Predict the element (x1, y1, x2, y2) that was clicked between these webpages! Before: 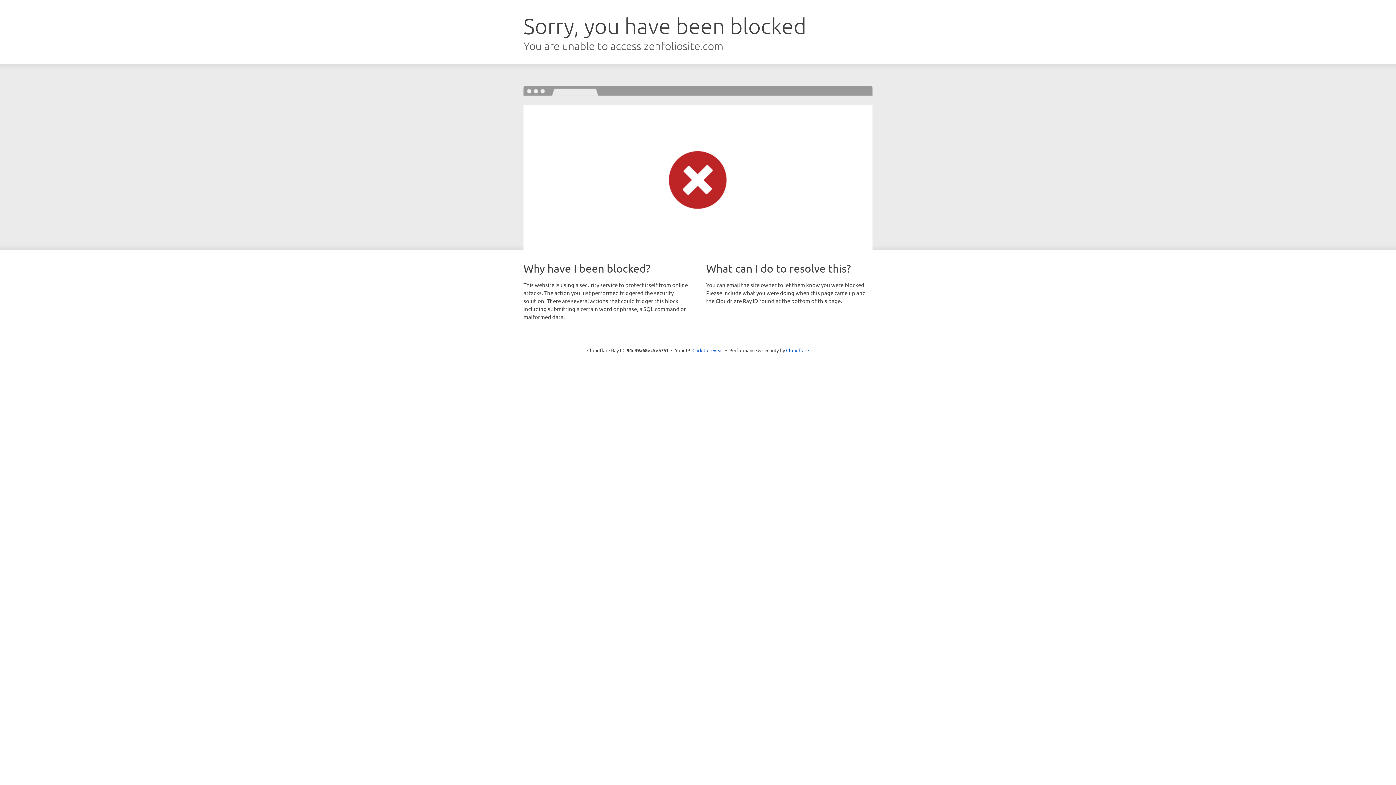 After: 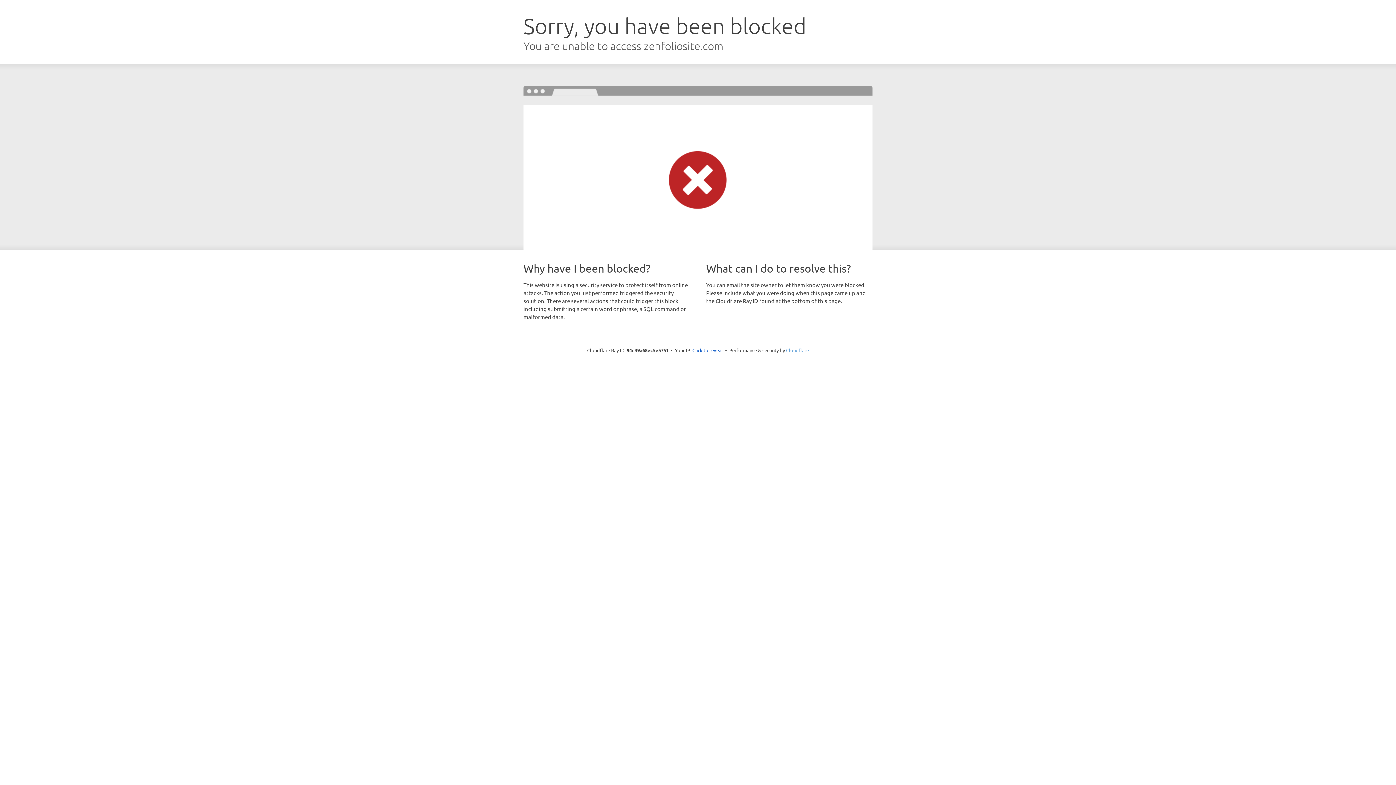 Action: bbox: (786, 347, 809, 353) label: Cloudflare